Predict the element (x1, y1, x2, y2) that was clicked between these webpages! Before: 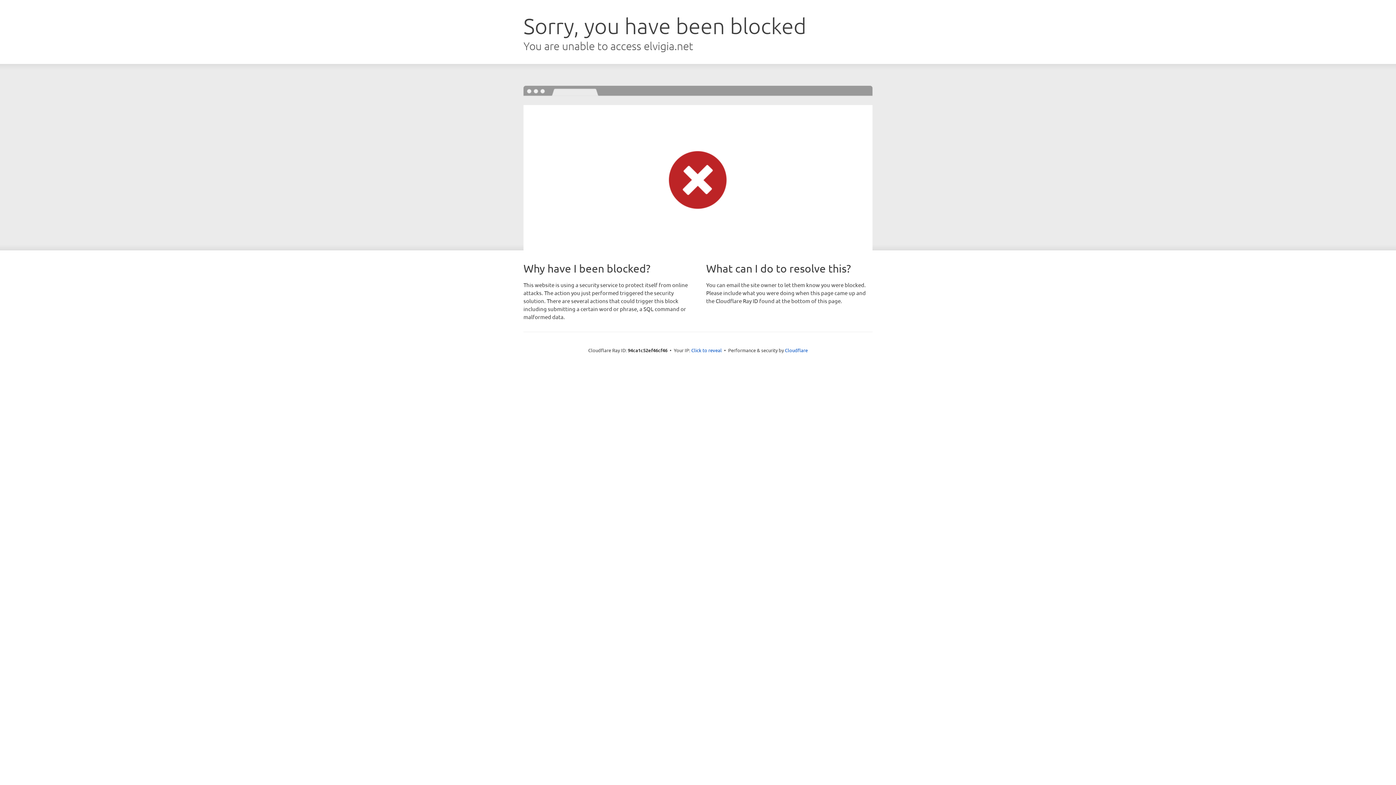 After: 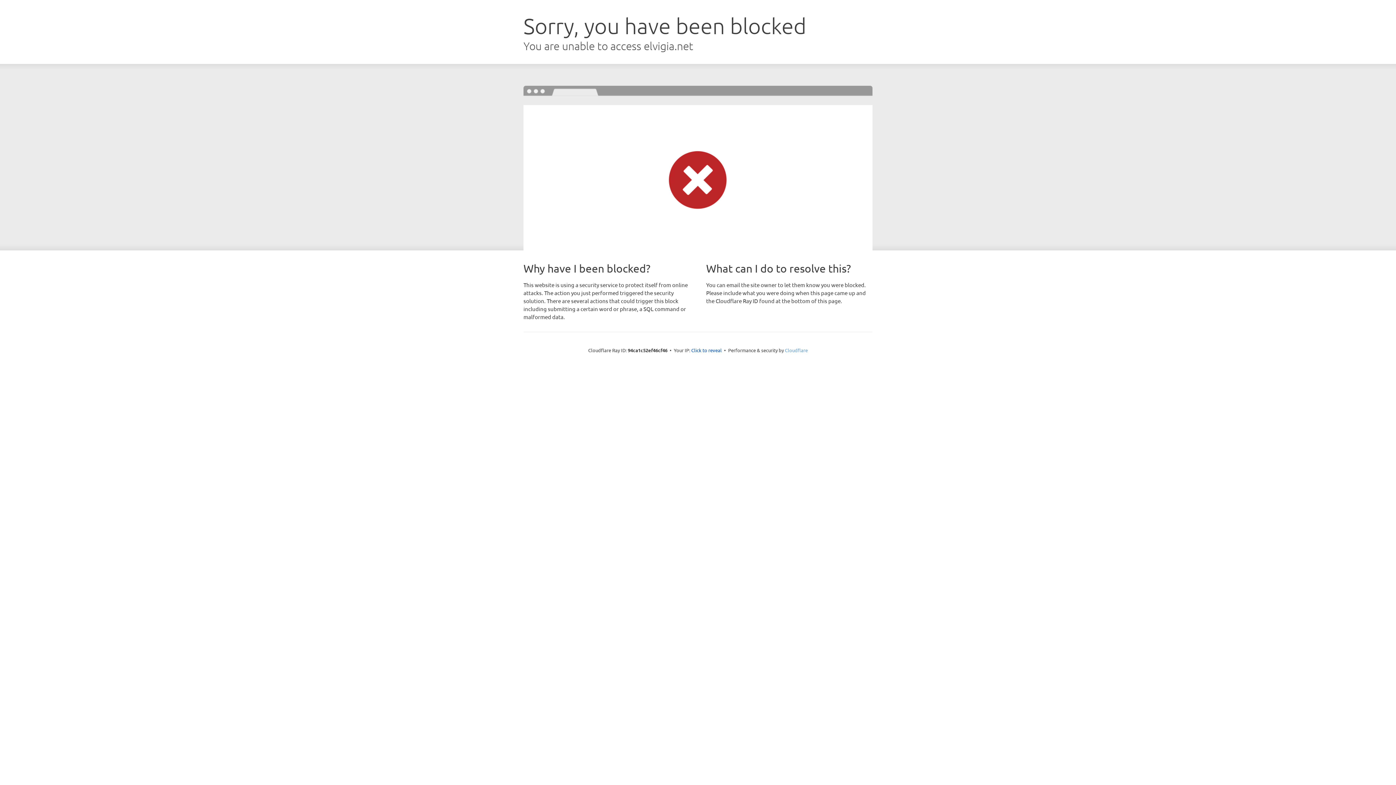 Action: bbox: (785, 347, 808, 353) label: Cloudflare